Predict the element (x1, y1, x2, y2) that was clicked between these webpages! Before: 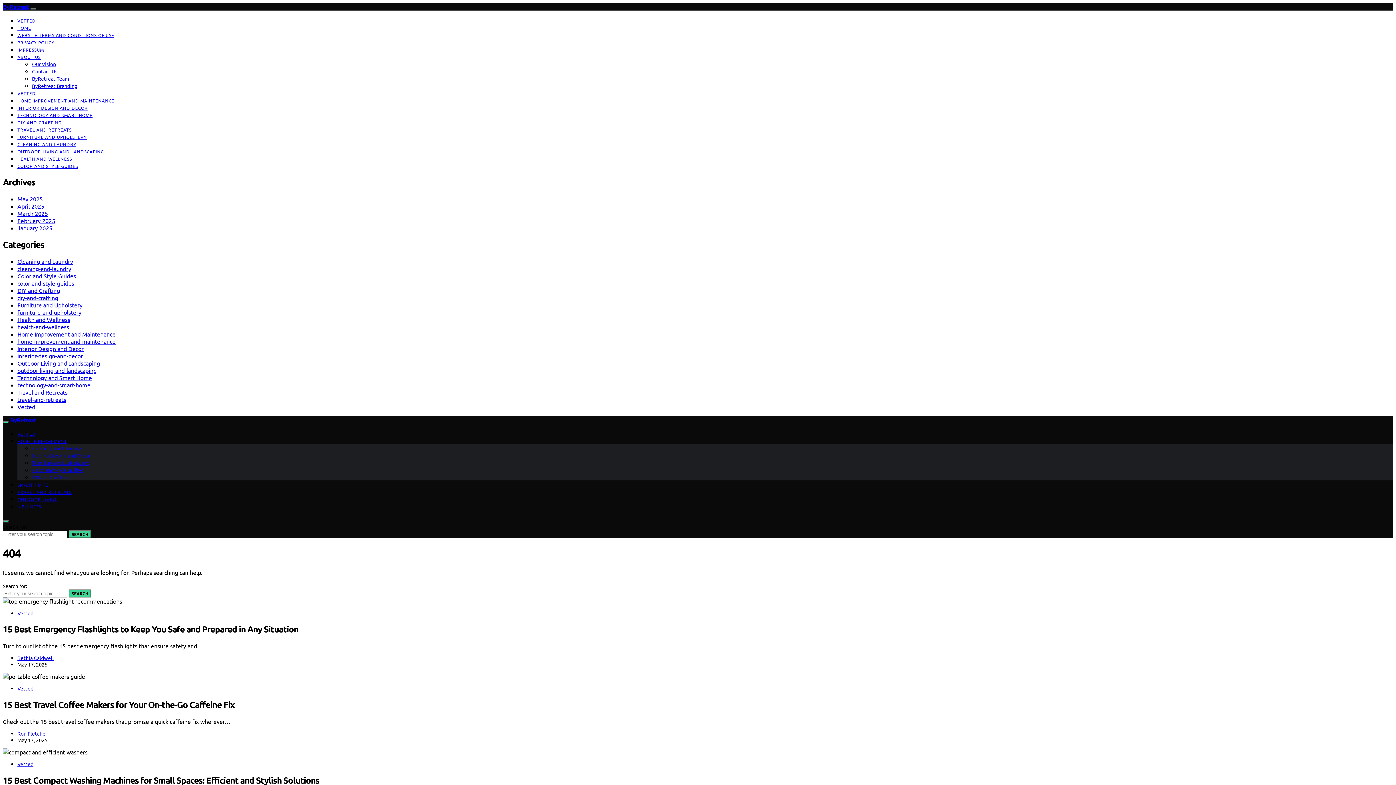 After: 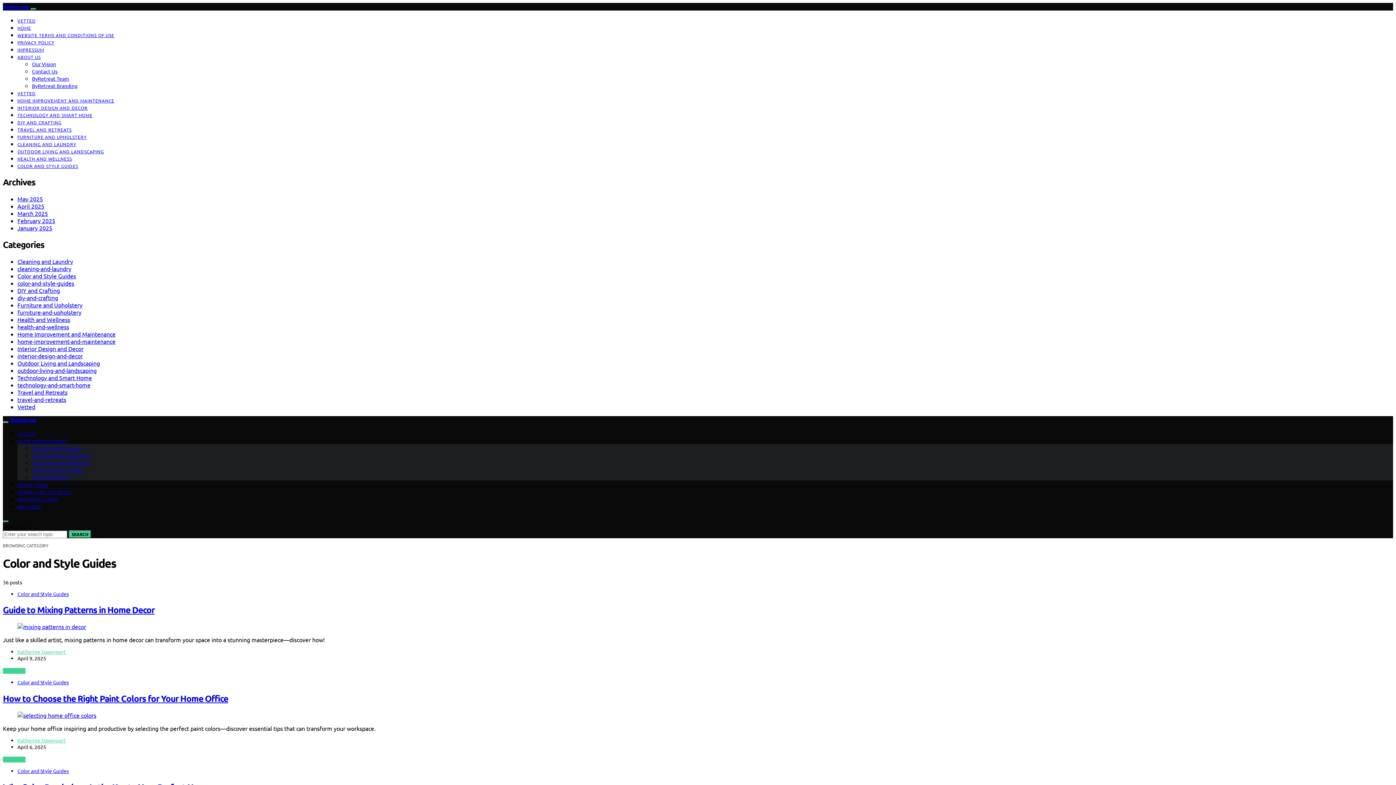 Action: bbox: (32, 466, 83, 473) label: Color and Style Guides